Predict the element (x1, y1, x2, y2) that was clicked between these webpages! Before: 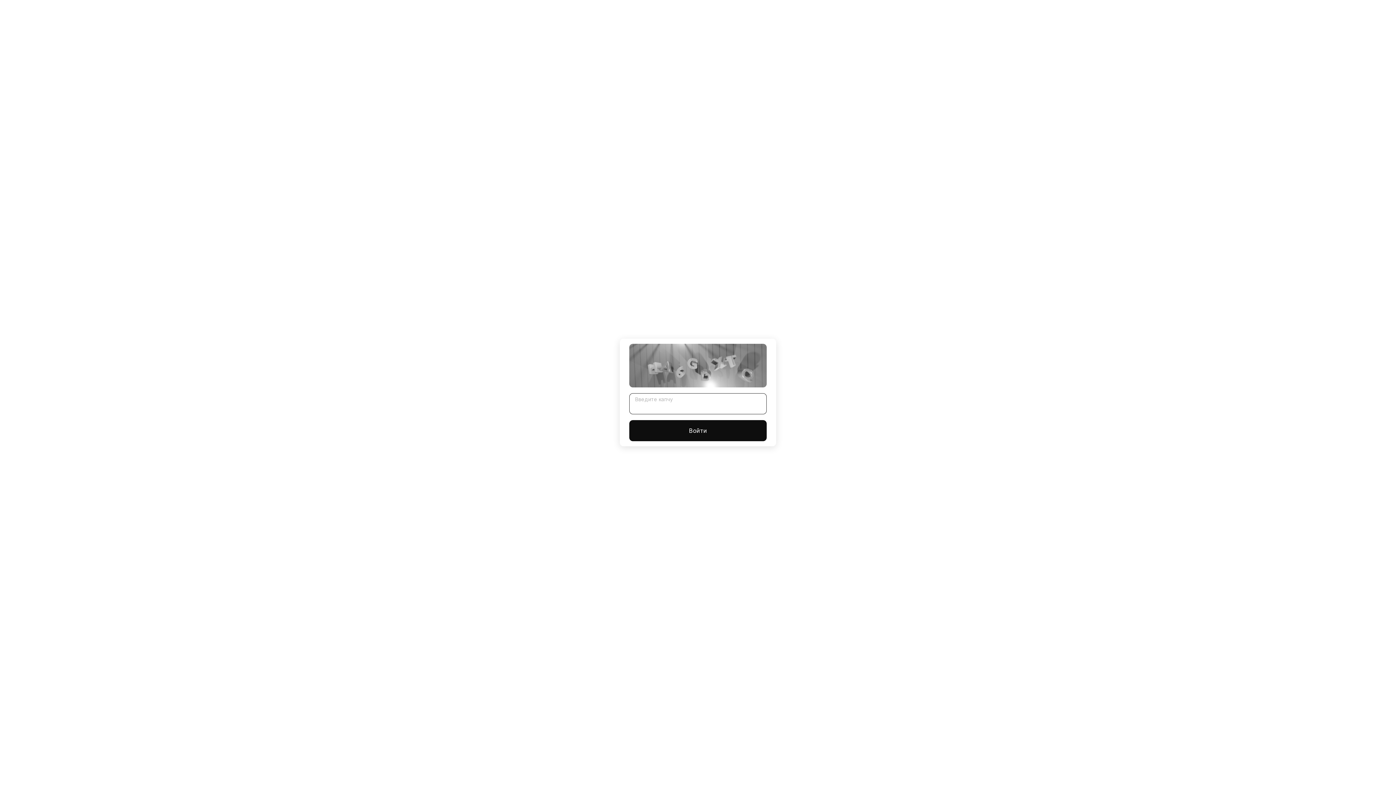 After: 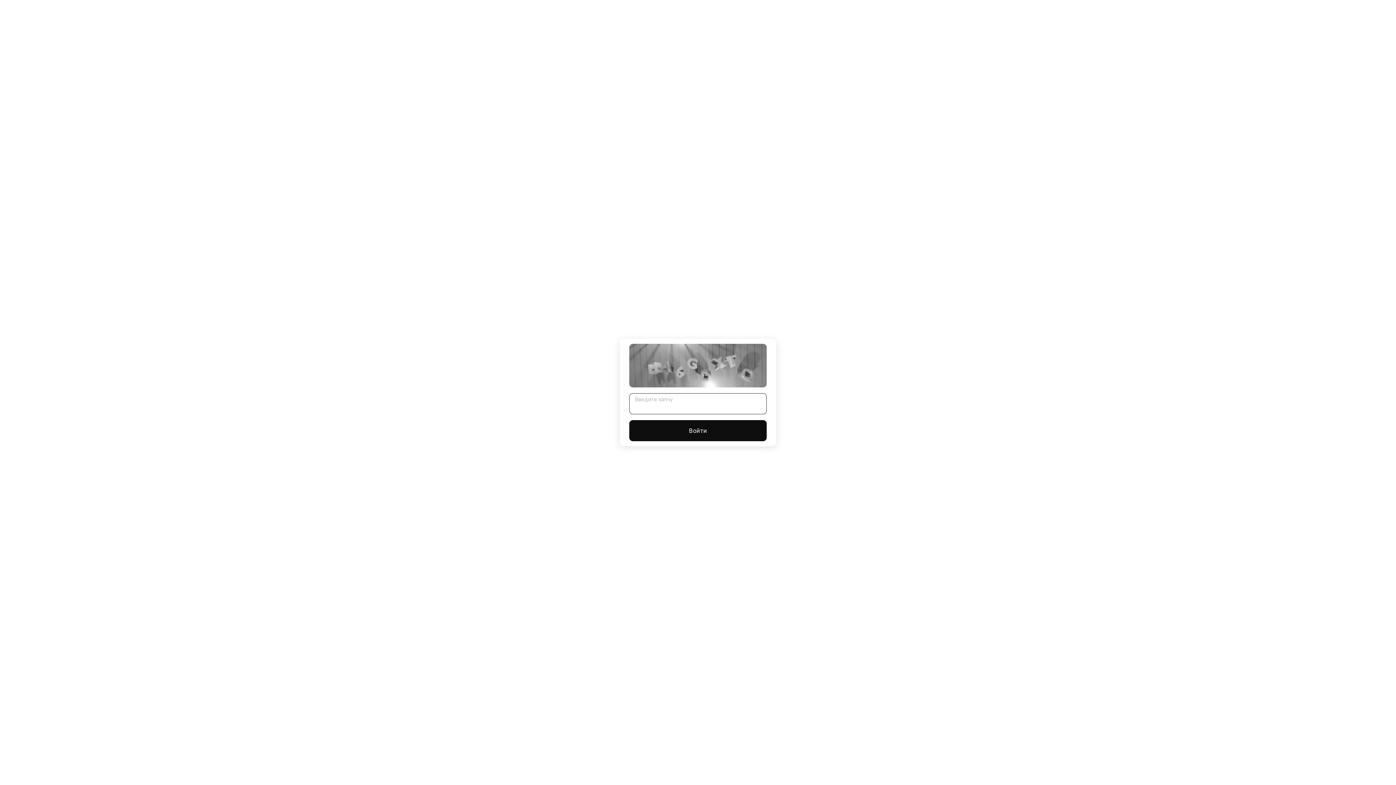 Action: bbox: (629, 420, 766, 441) label: Войти